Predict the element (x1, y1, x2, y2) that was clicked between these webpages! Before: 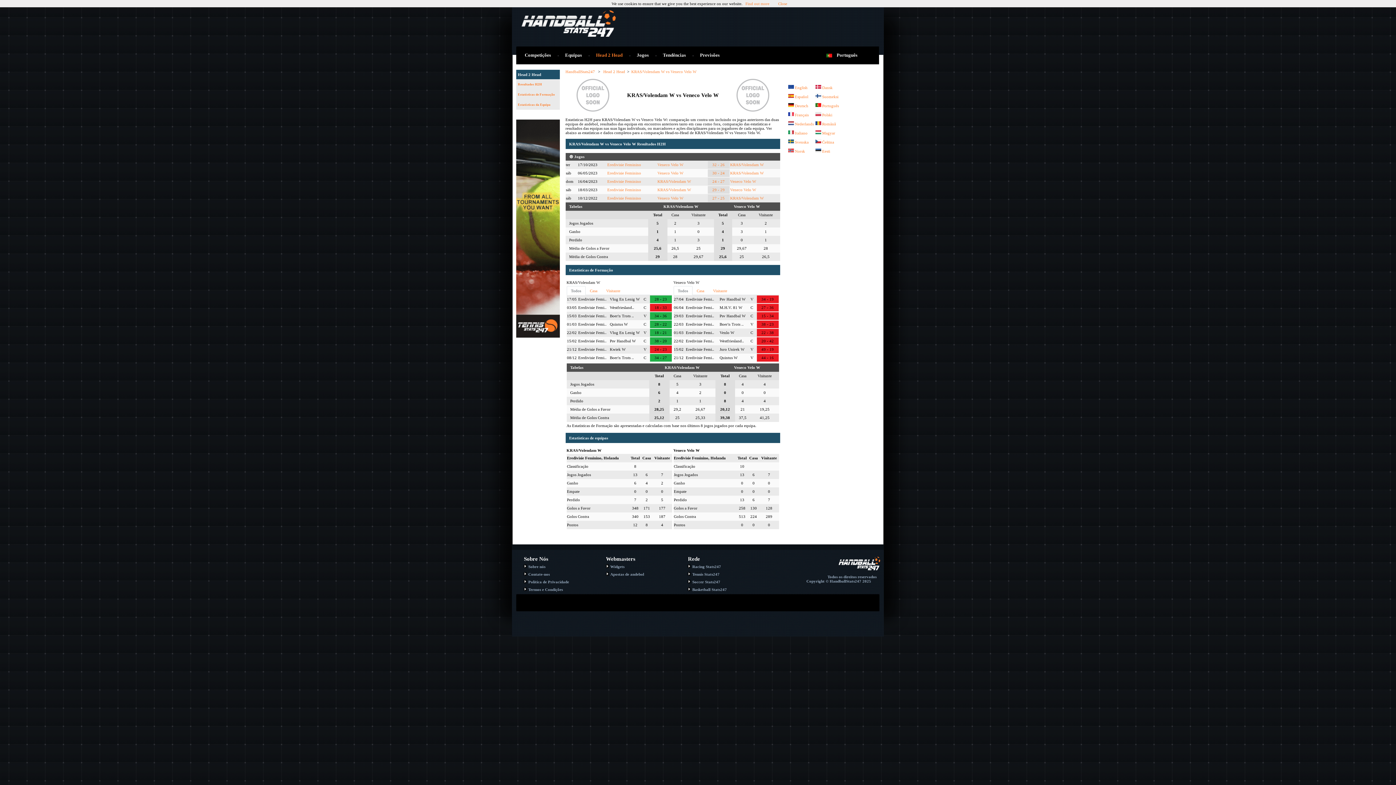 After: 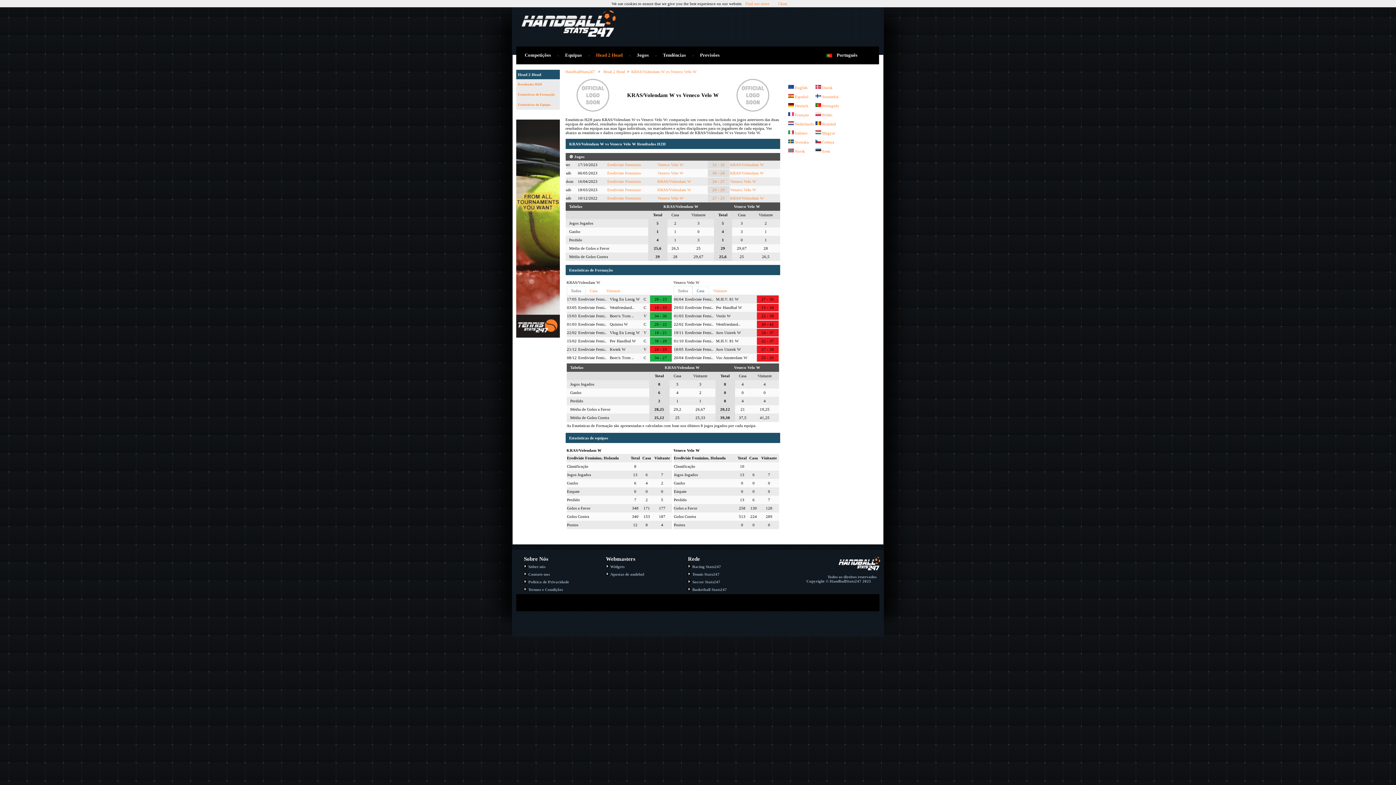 Action: bbox: (692, 286, 708, 295) label: Casa